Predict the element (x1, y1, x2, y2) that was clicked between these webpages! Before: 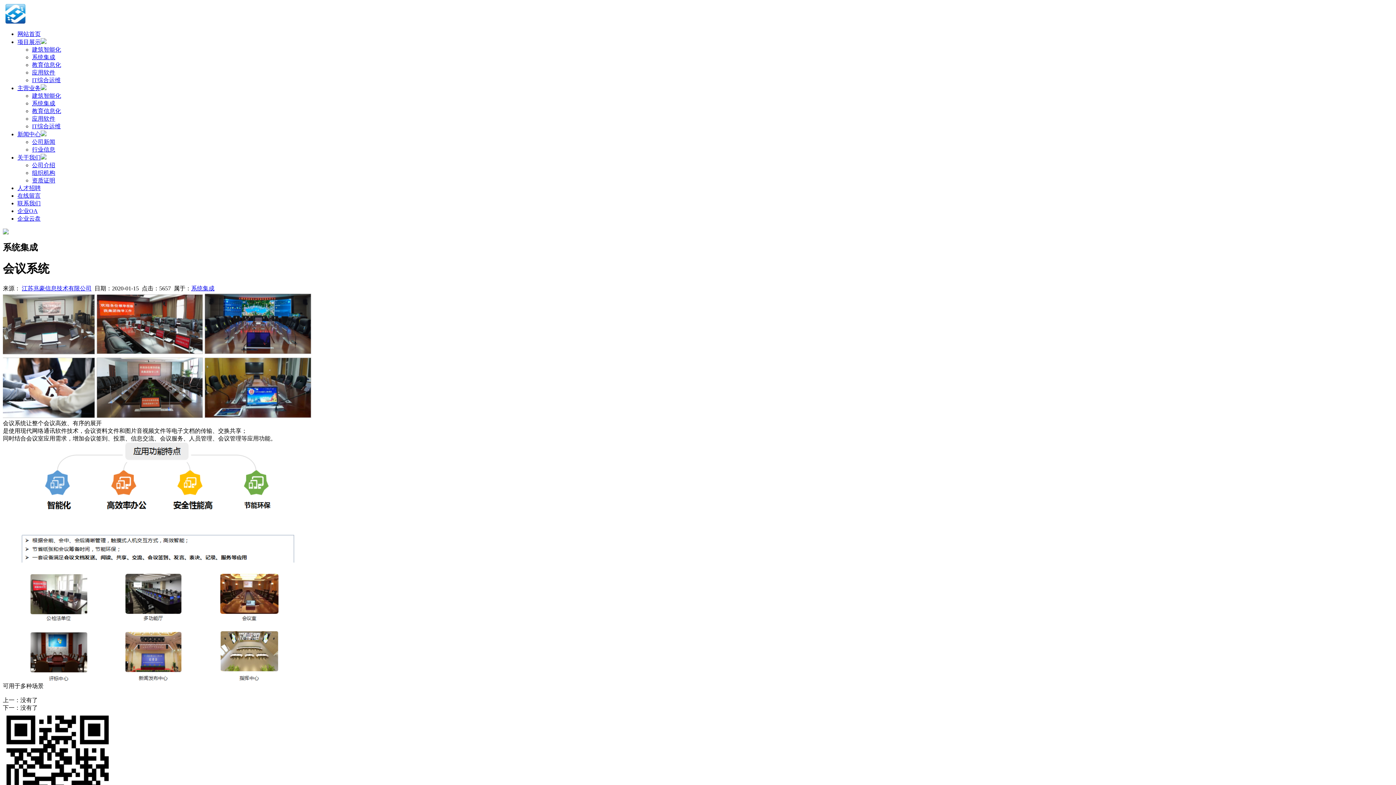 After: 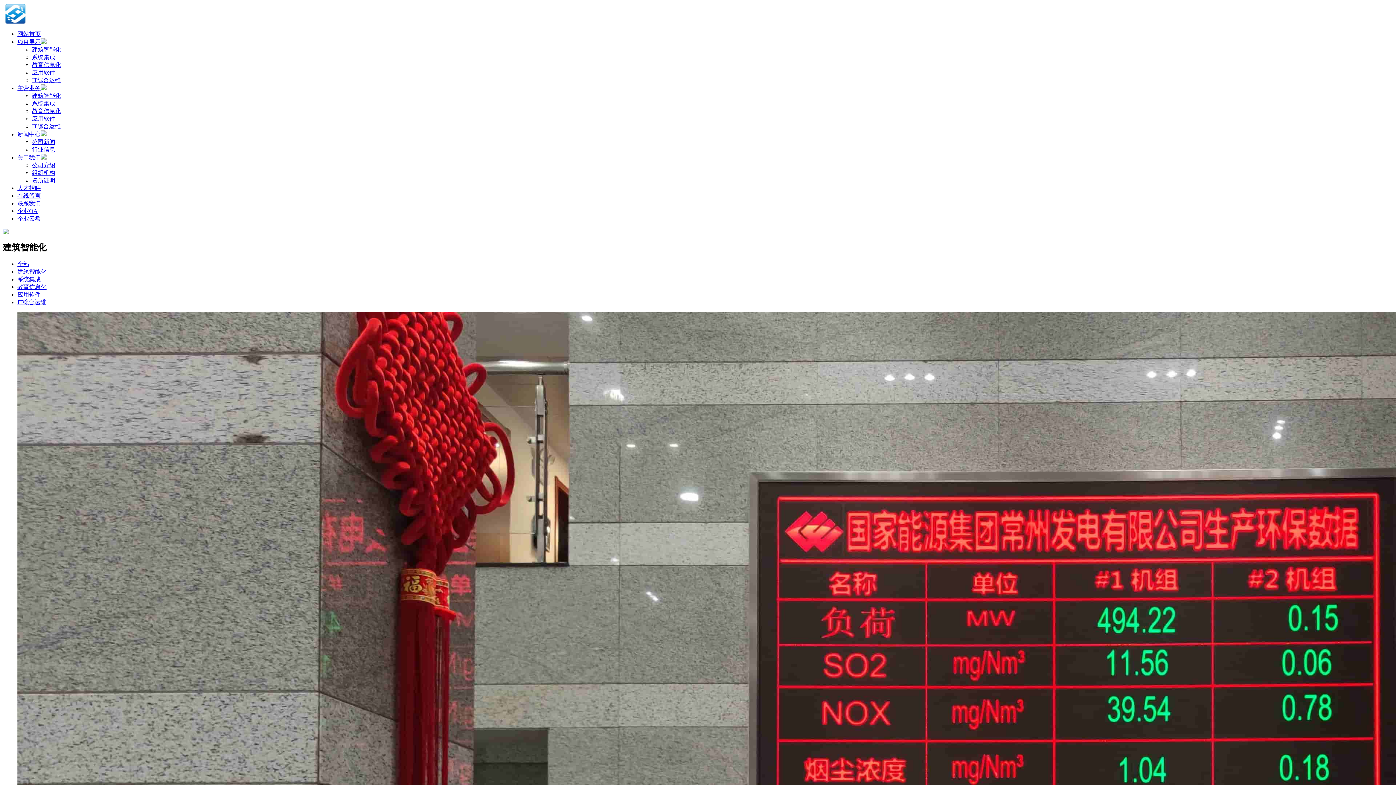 Action: label: 建筑智能化 bbox: (32, 46, 61, 52)